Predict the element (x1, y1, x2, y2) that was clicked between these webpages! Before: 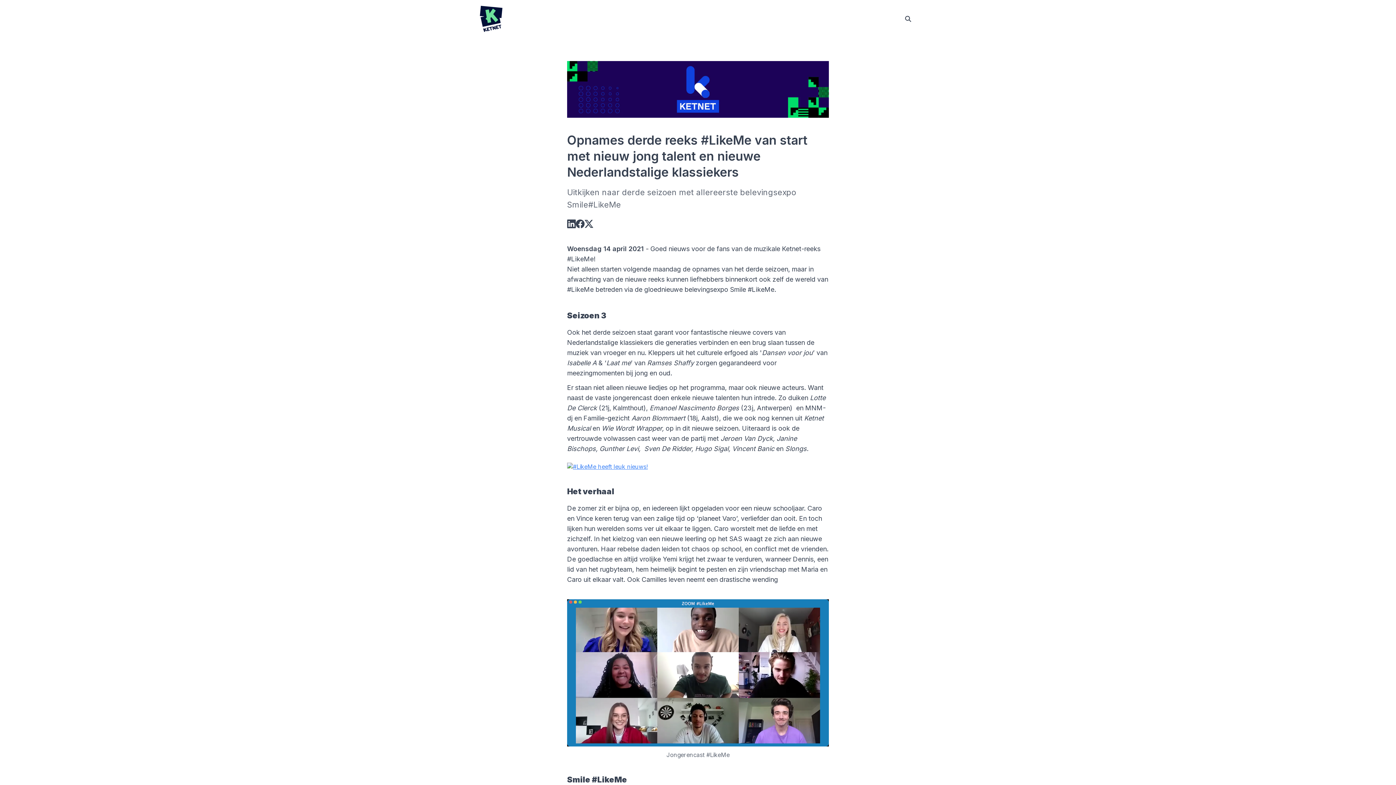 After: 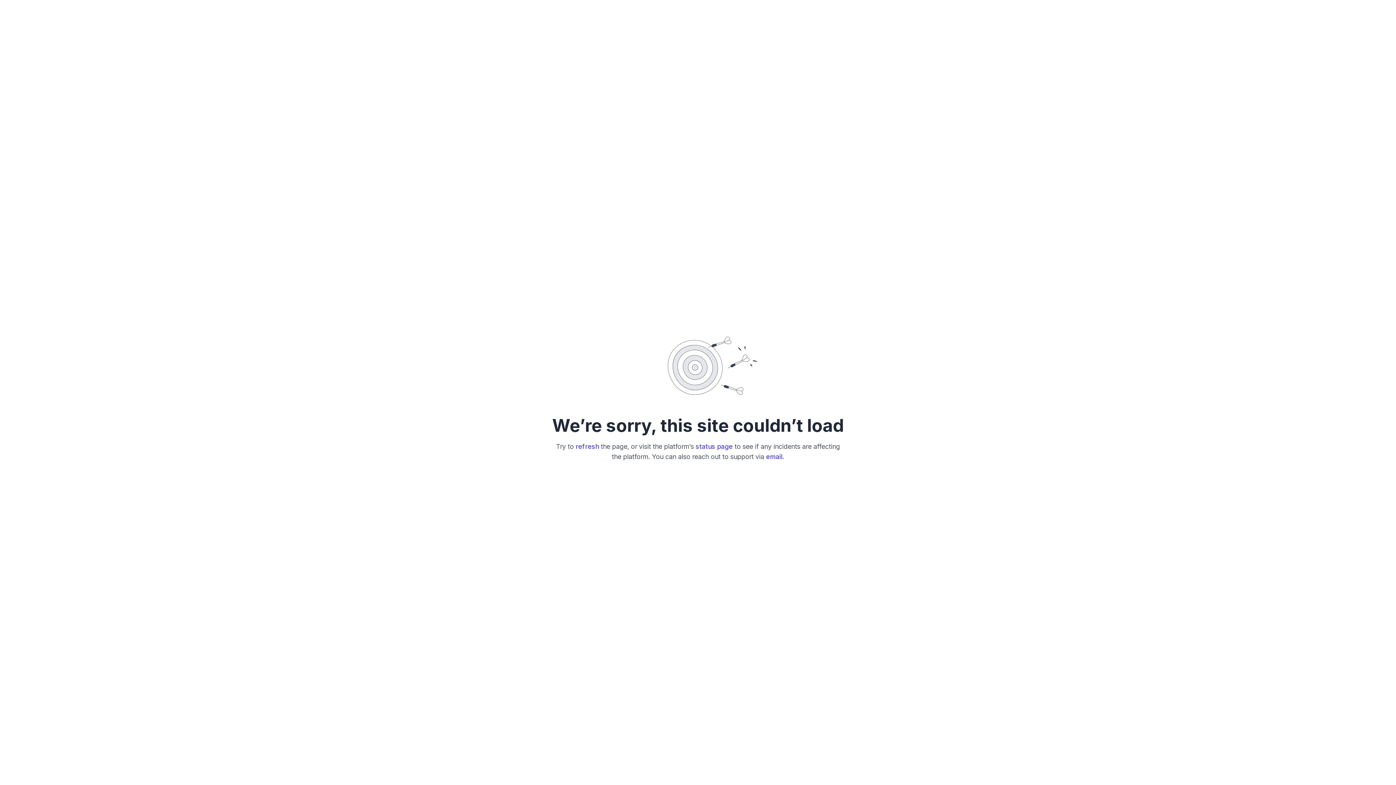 Action: label: Zoeken bbox: (900, 12, 916, 25)